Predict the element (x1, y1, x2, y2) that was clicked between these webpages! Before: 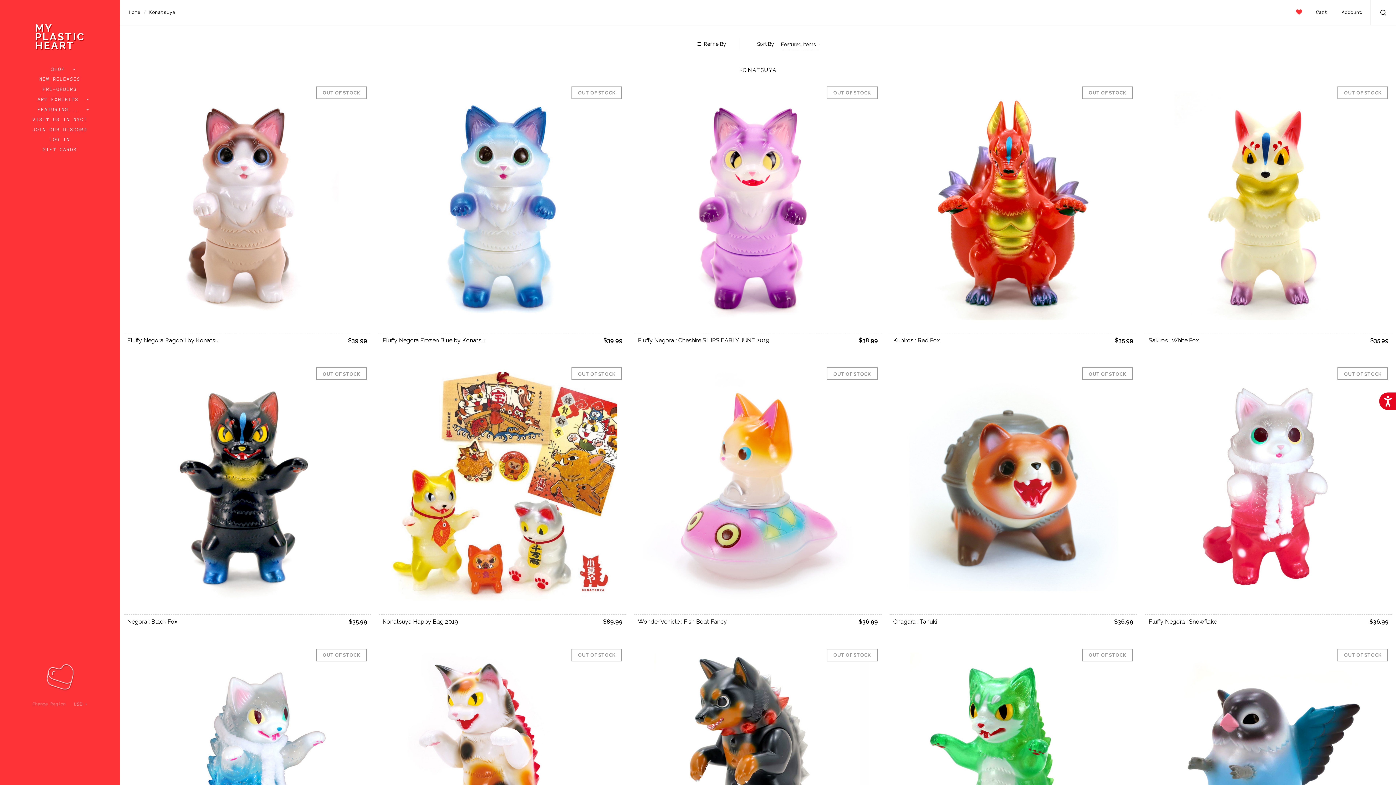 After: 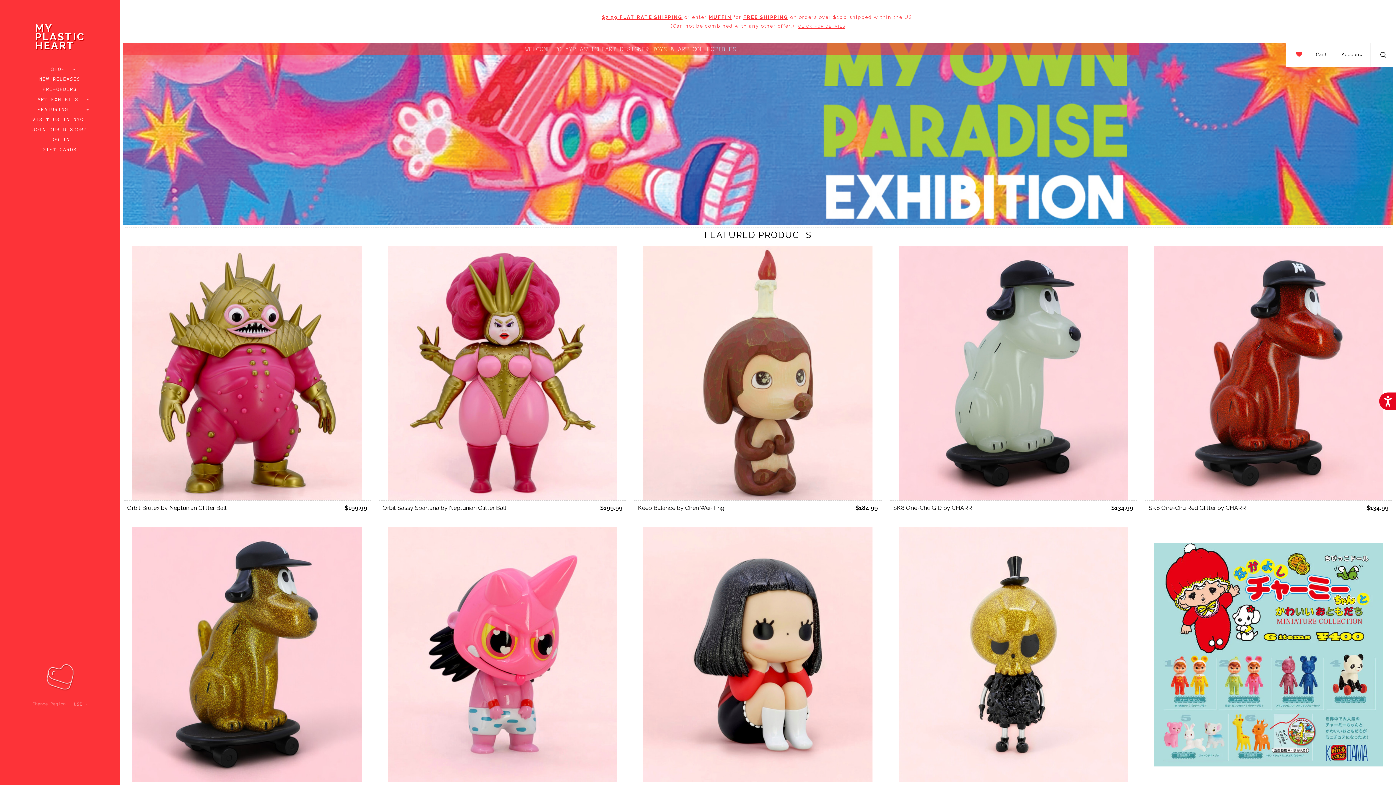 Action: bbox: (129, 9, 143, 14) label: Home 